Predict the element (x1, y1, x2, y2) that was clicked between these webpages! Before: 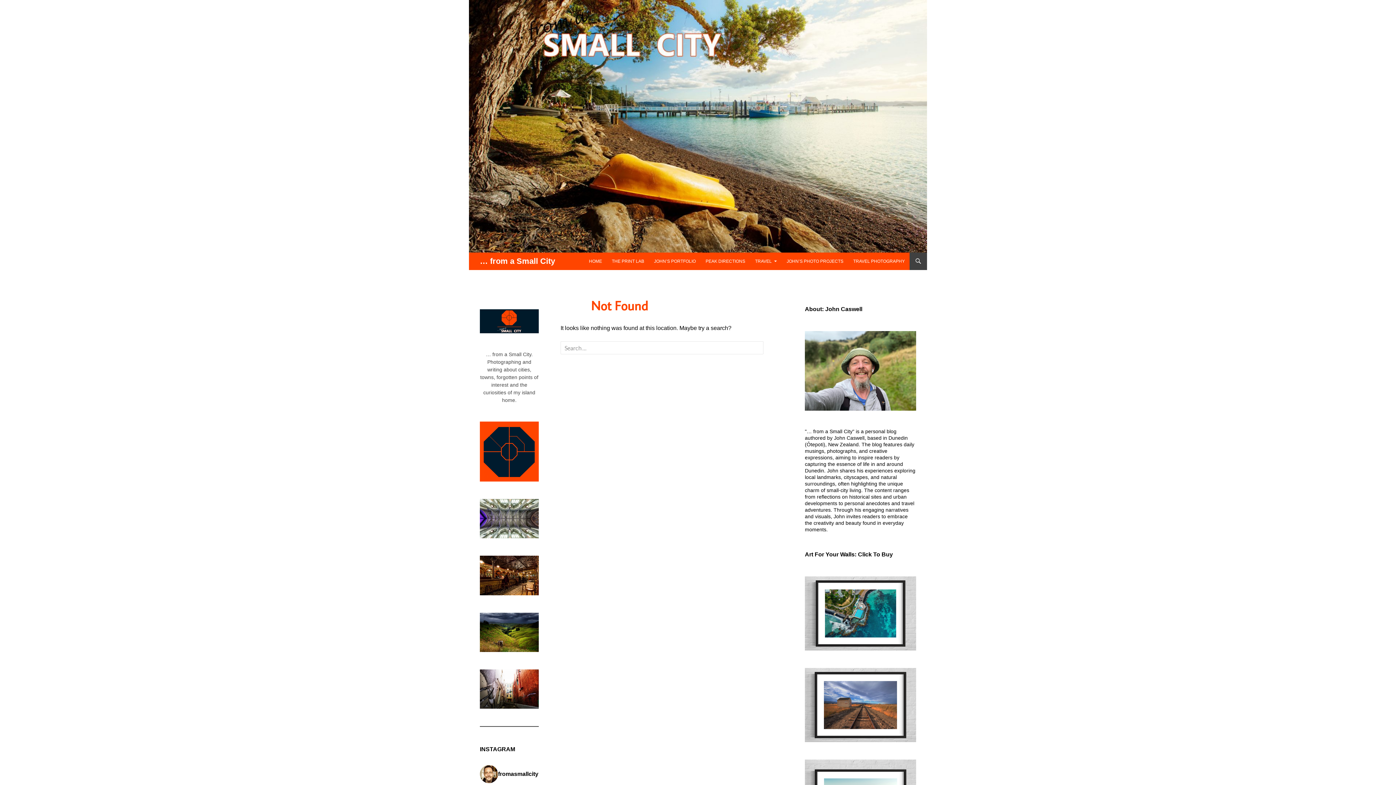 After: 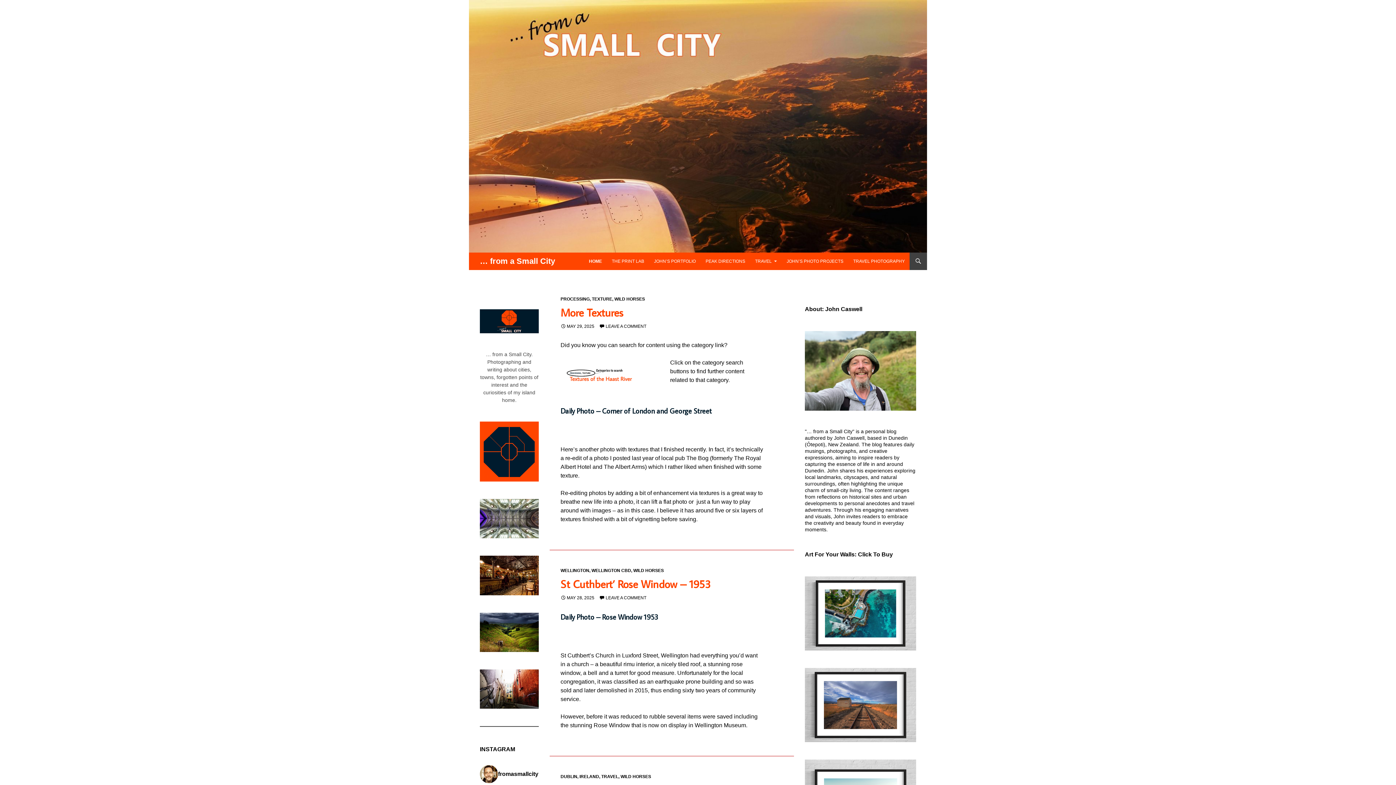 Action: bbox: (469, 122, 927, 128)